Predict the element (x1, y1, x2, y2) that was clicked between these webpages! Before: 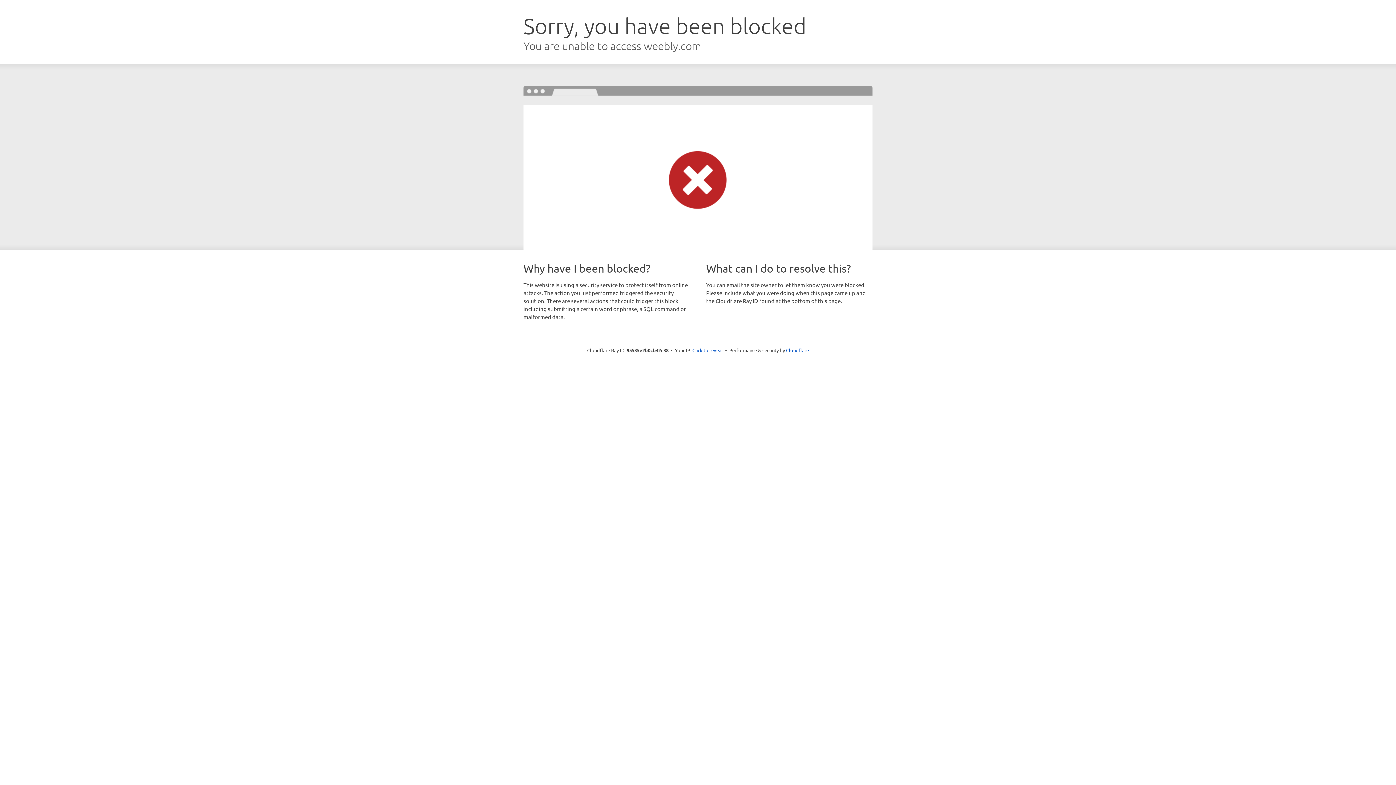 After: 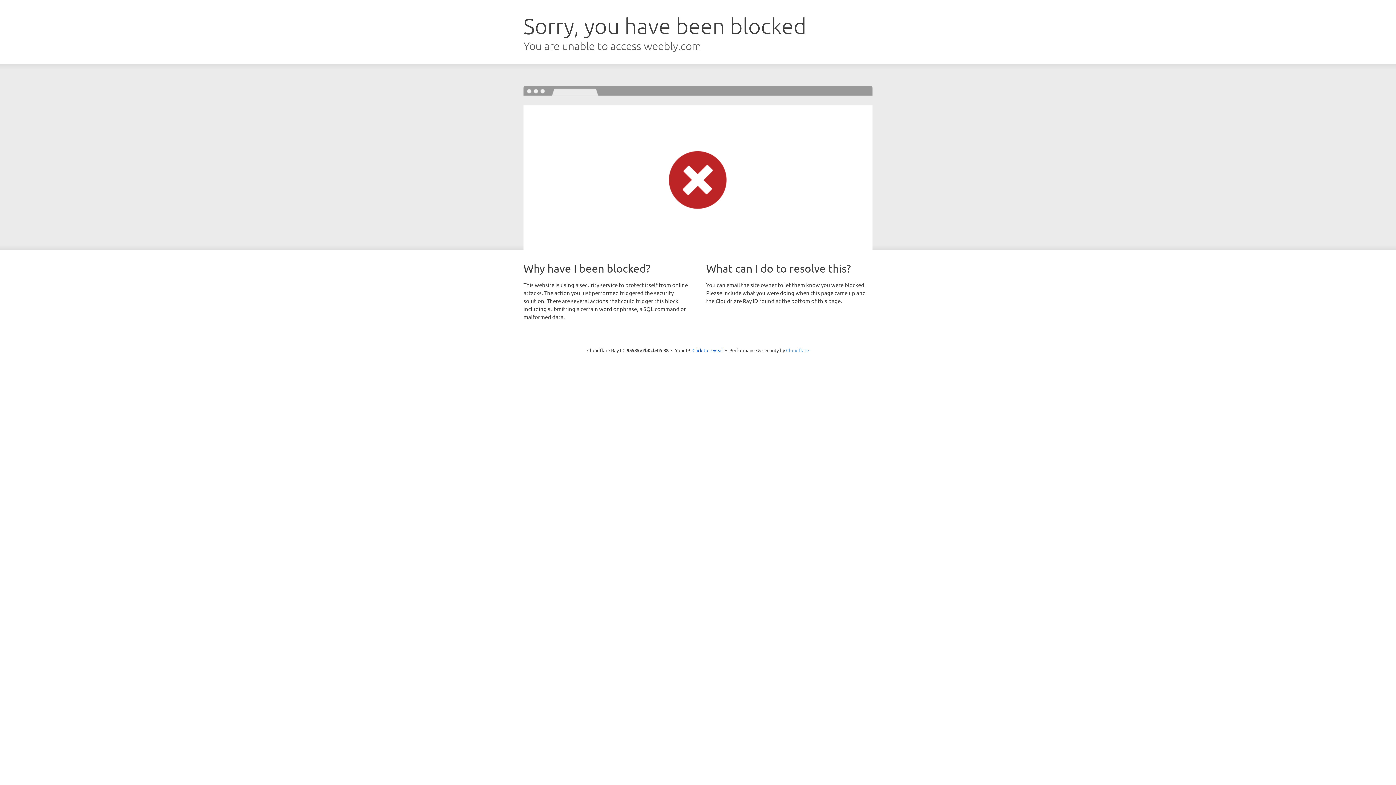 Action: bbox: (786, 347, 809, 353) label: Cloudflare